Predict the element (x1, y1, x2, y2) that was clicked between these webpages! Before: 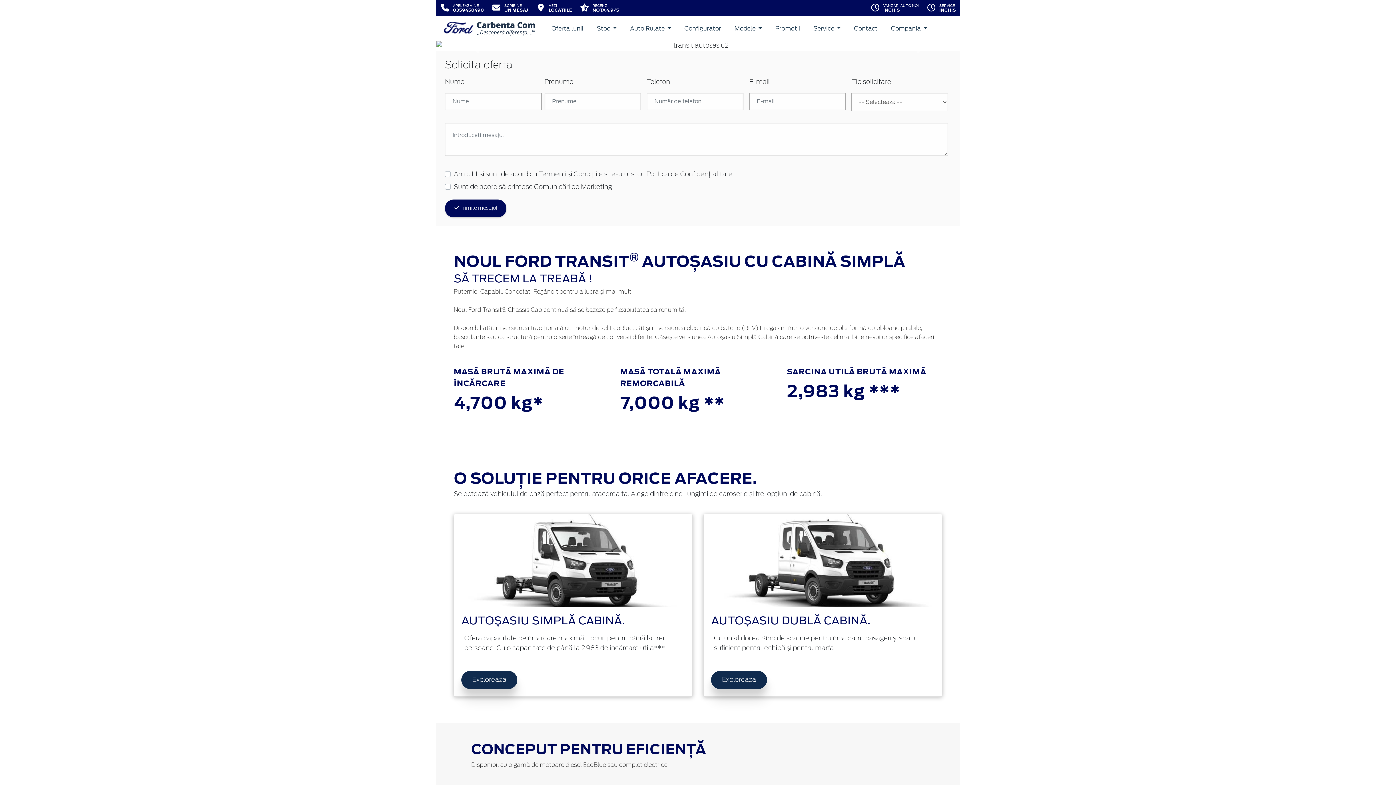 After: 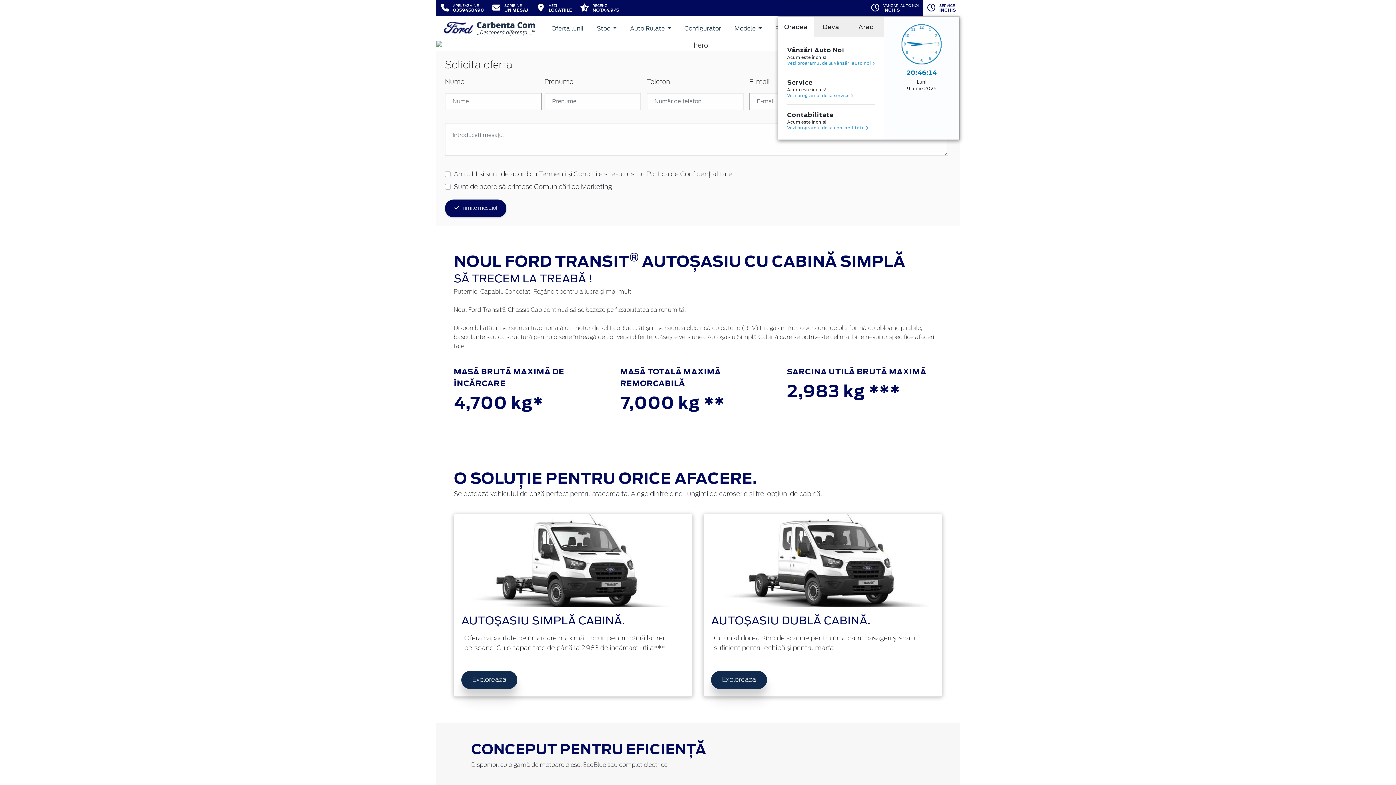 Action: bbox: (922, 0, 960, 16) label: SERVICE
ÎNCHIS